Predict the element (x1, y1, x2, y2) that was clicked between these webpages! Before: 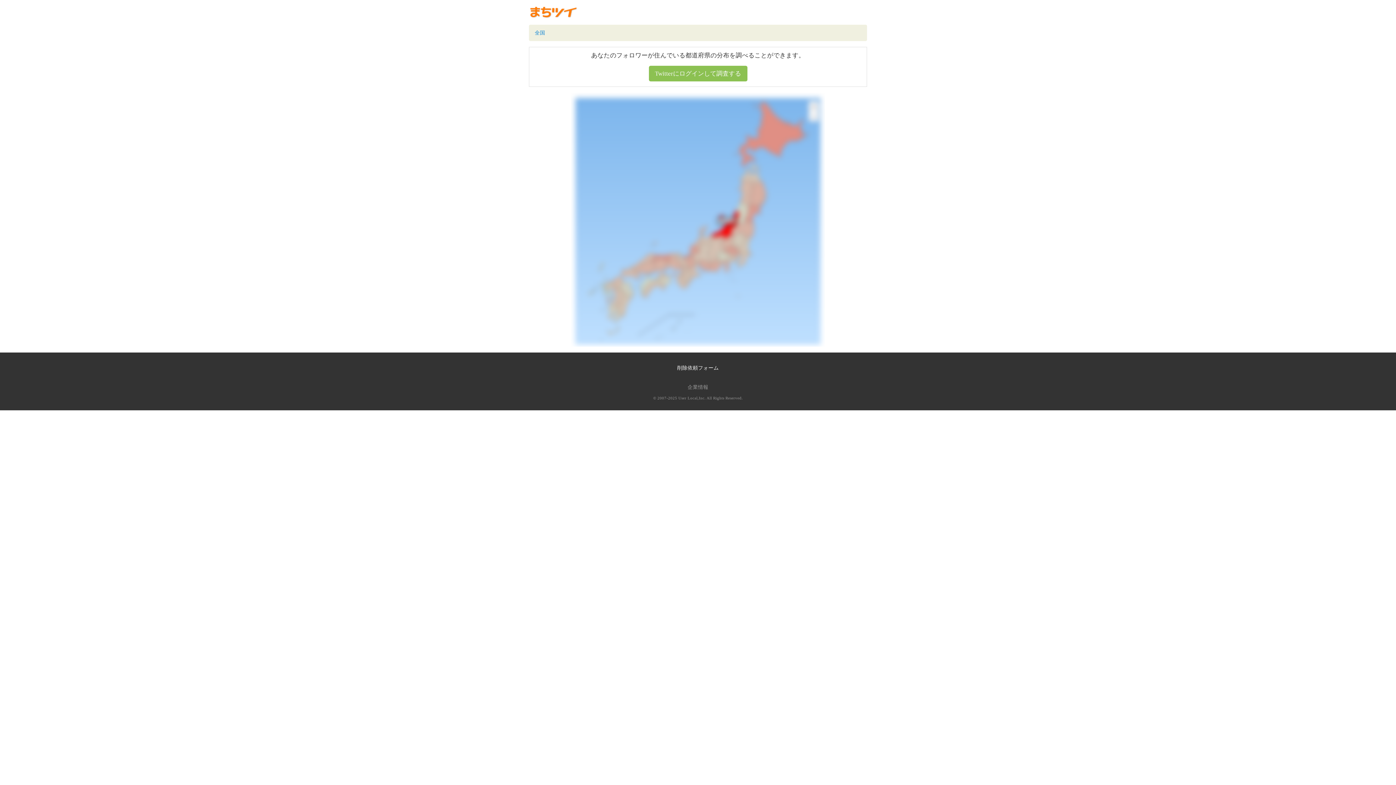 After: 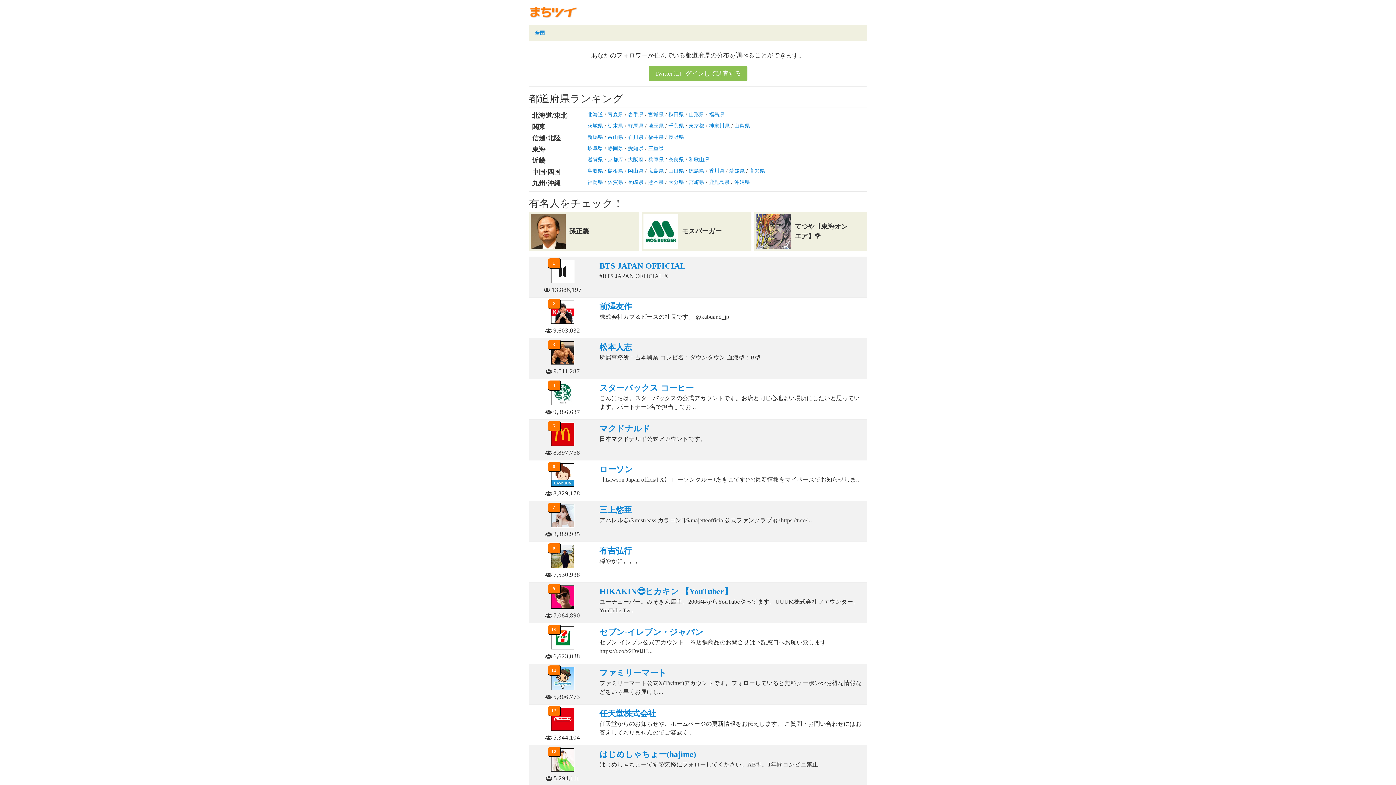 Action: bbox: (529, 9, 578, 14)